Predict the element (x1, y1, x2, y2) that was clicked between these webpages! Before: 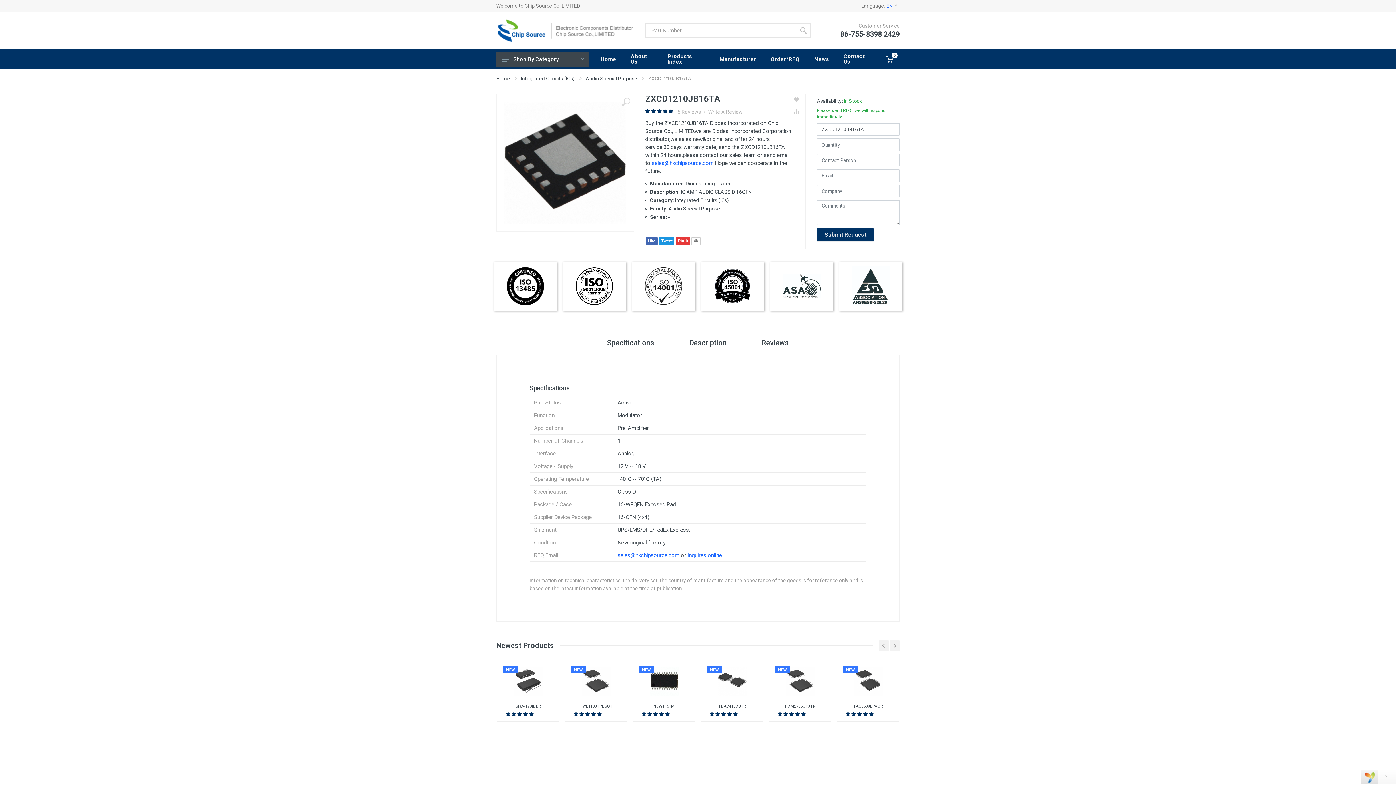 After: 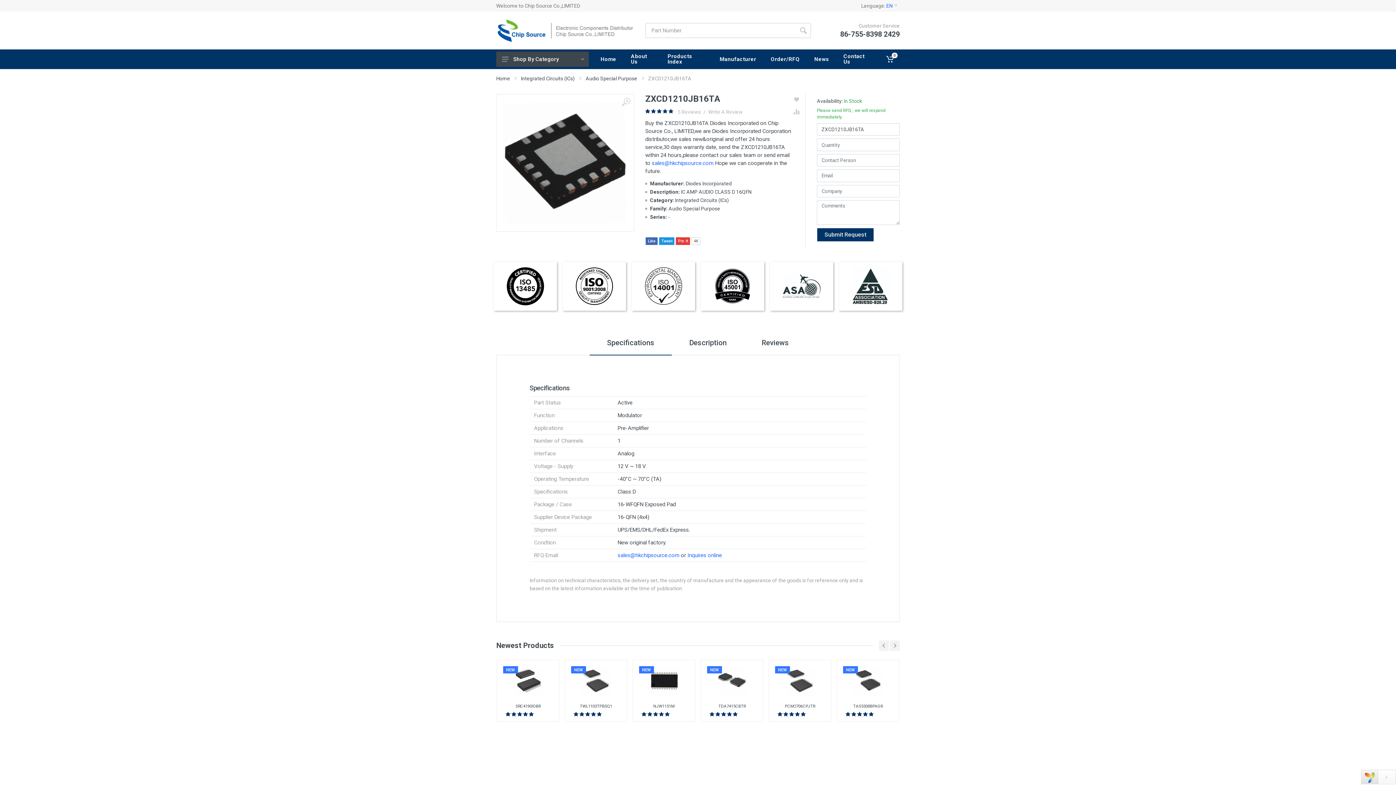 Action: label: sales@hkchipsource.com bbox: (652, 160, 713, 166)